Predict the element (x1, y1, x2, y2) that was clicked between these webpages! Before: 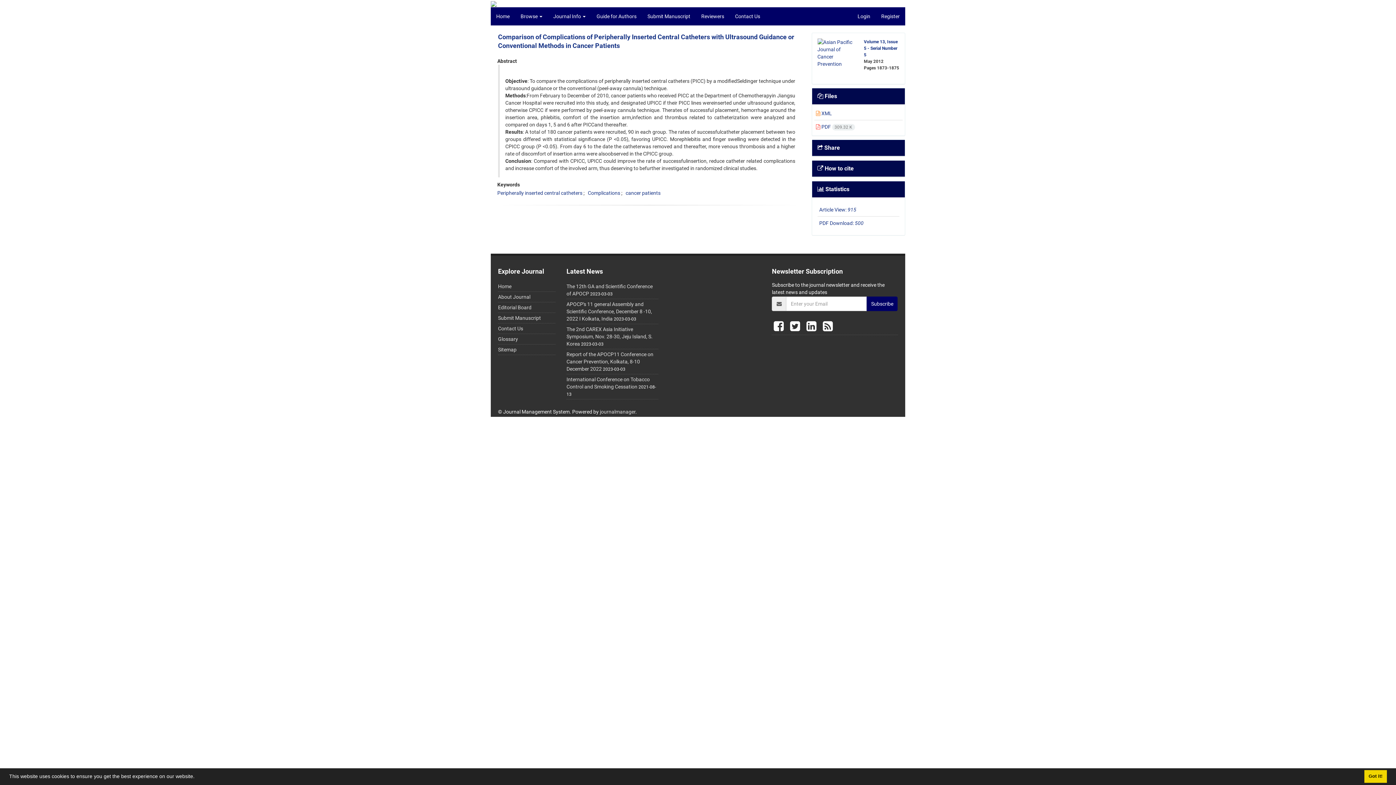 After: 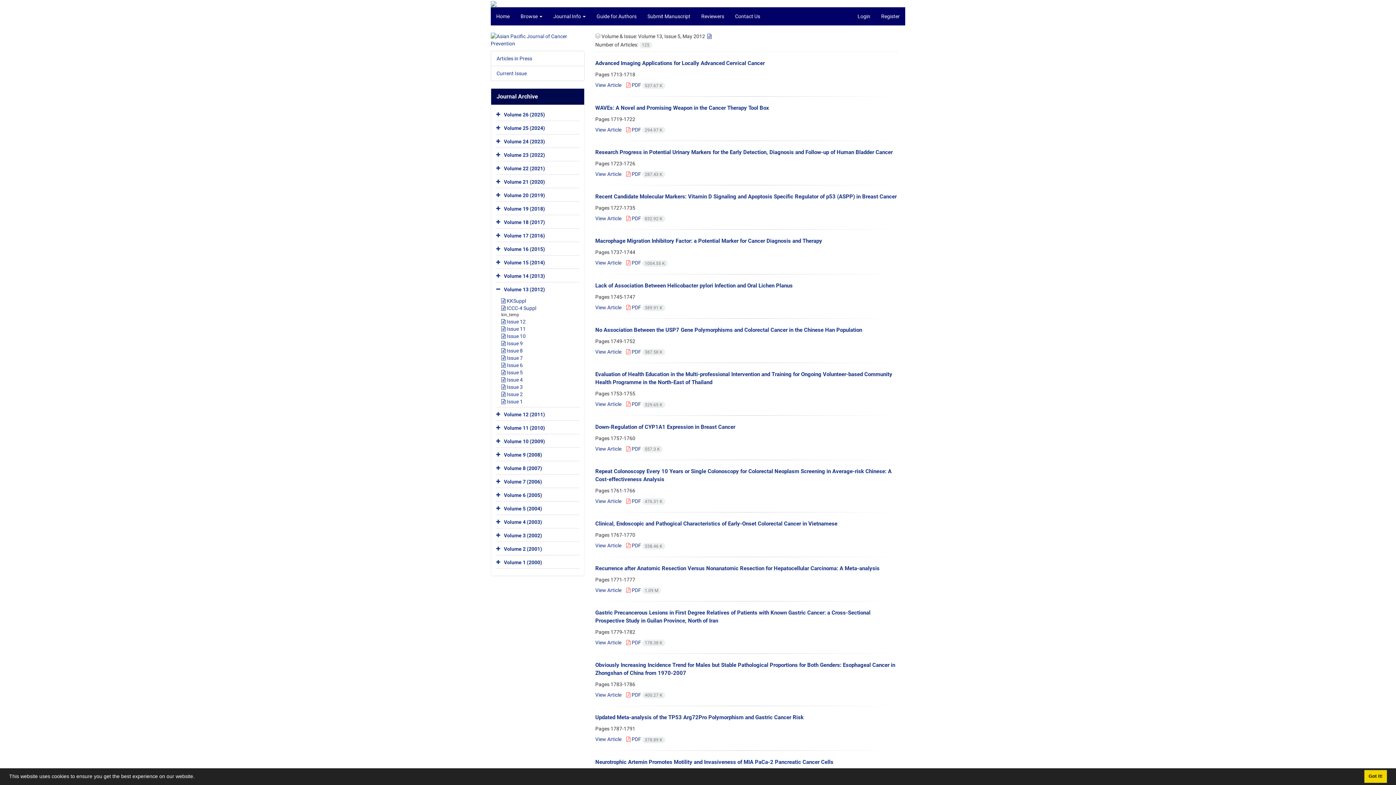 Action: bbox: (864, 39, 897, 57) label: Volume 13, Issue 5 - Serial Number 5